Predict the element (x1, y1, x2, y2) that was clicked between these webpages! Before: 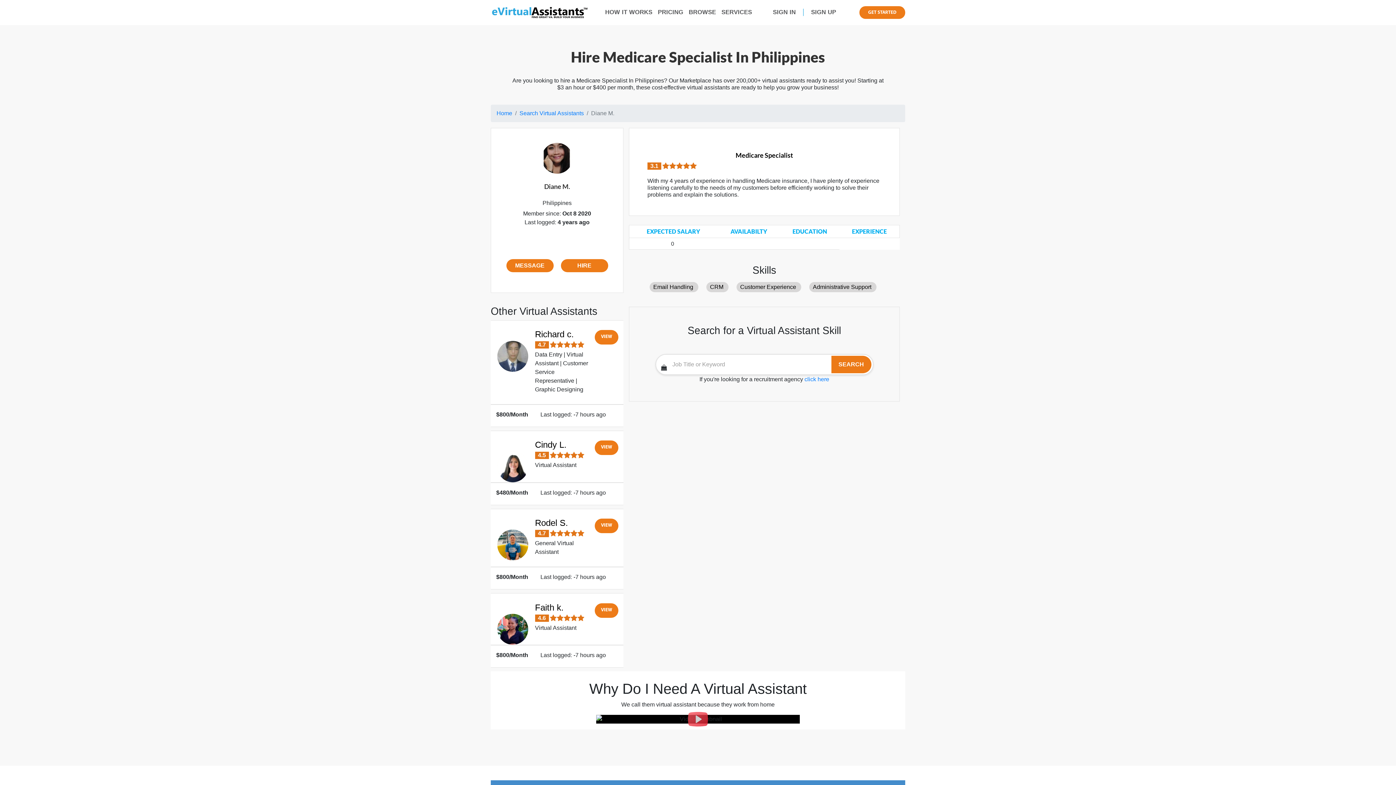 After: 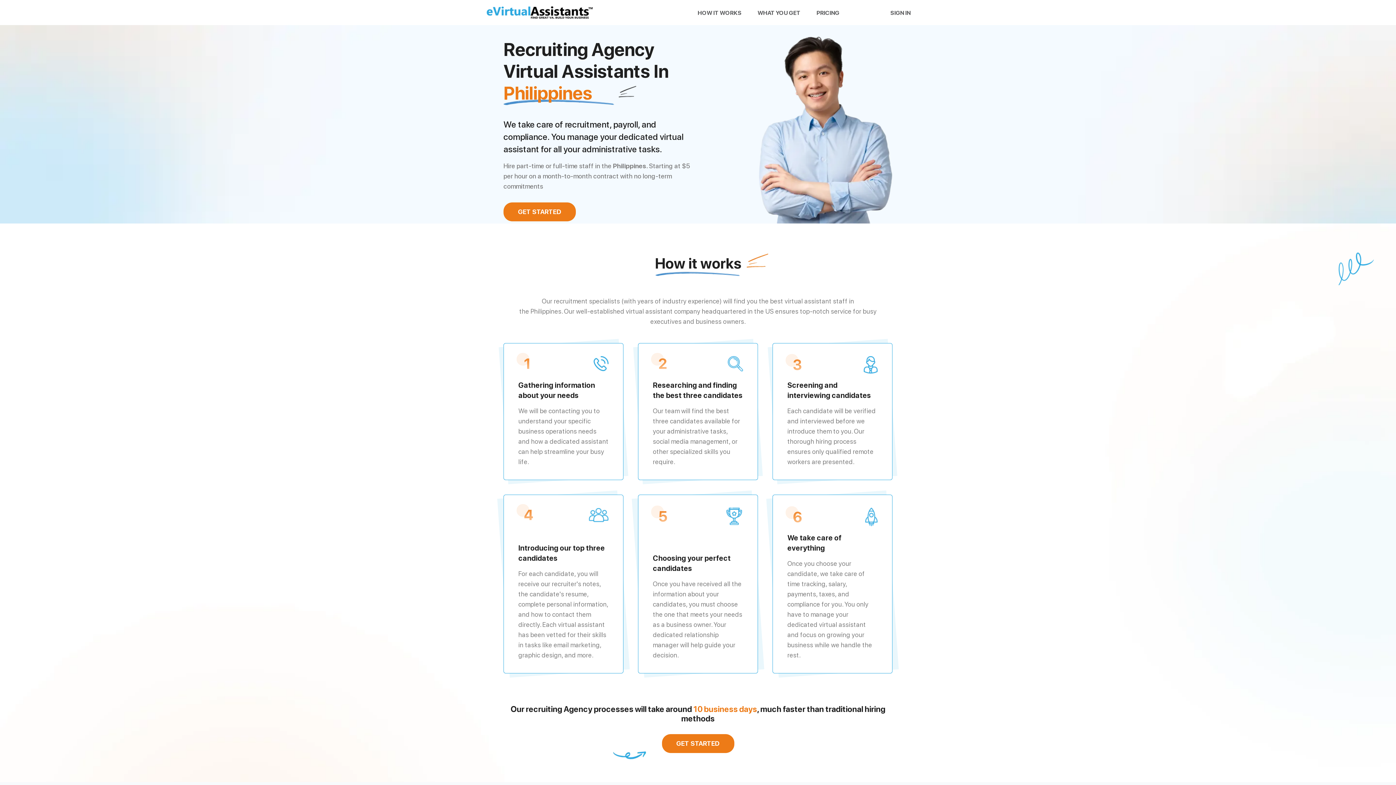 Action: label: SERVICES bbox: (721, 8, 752, 15)